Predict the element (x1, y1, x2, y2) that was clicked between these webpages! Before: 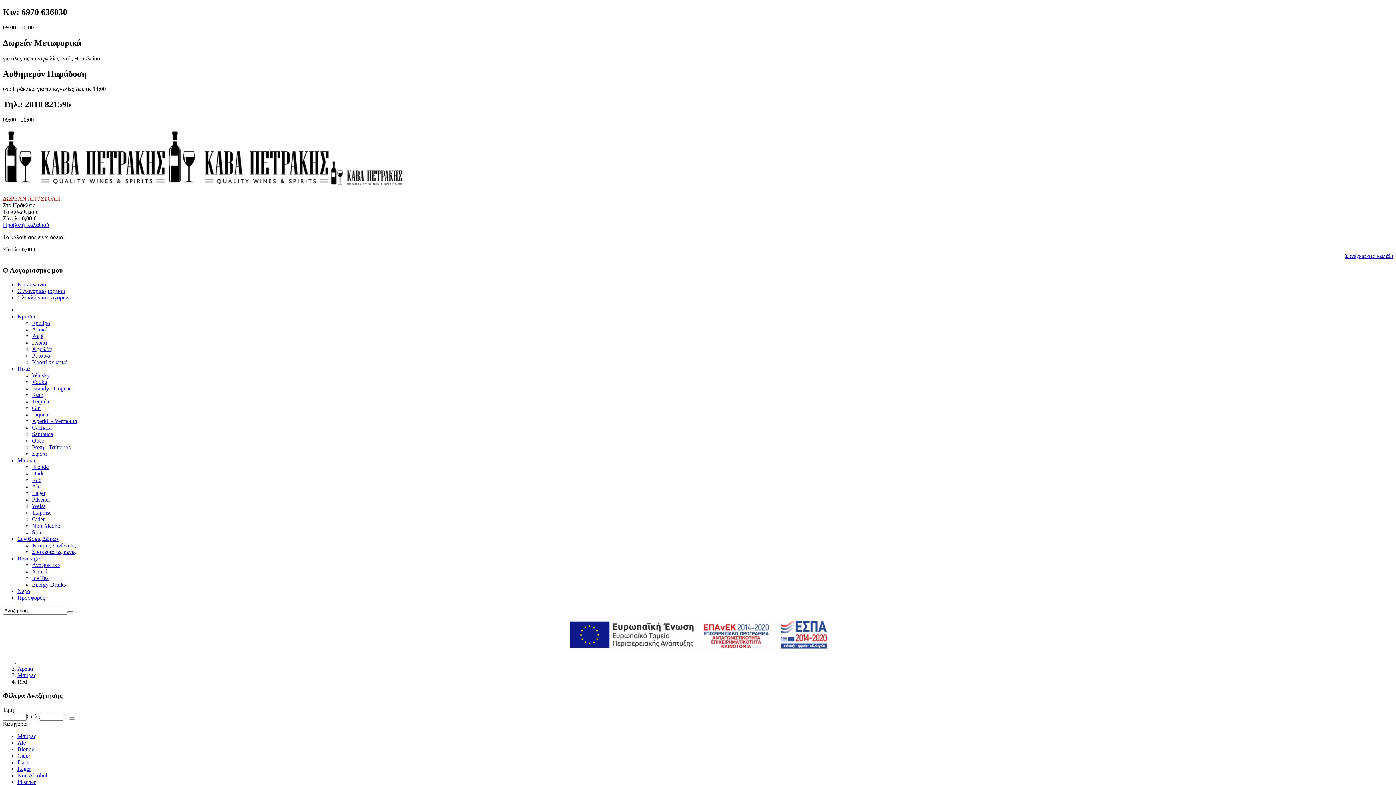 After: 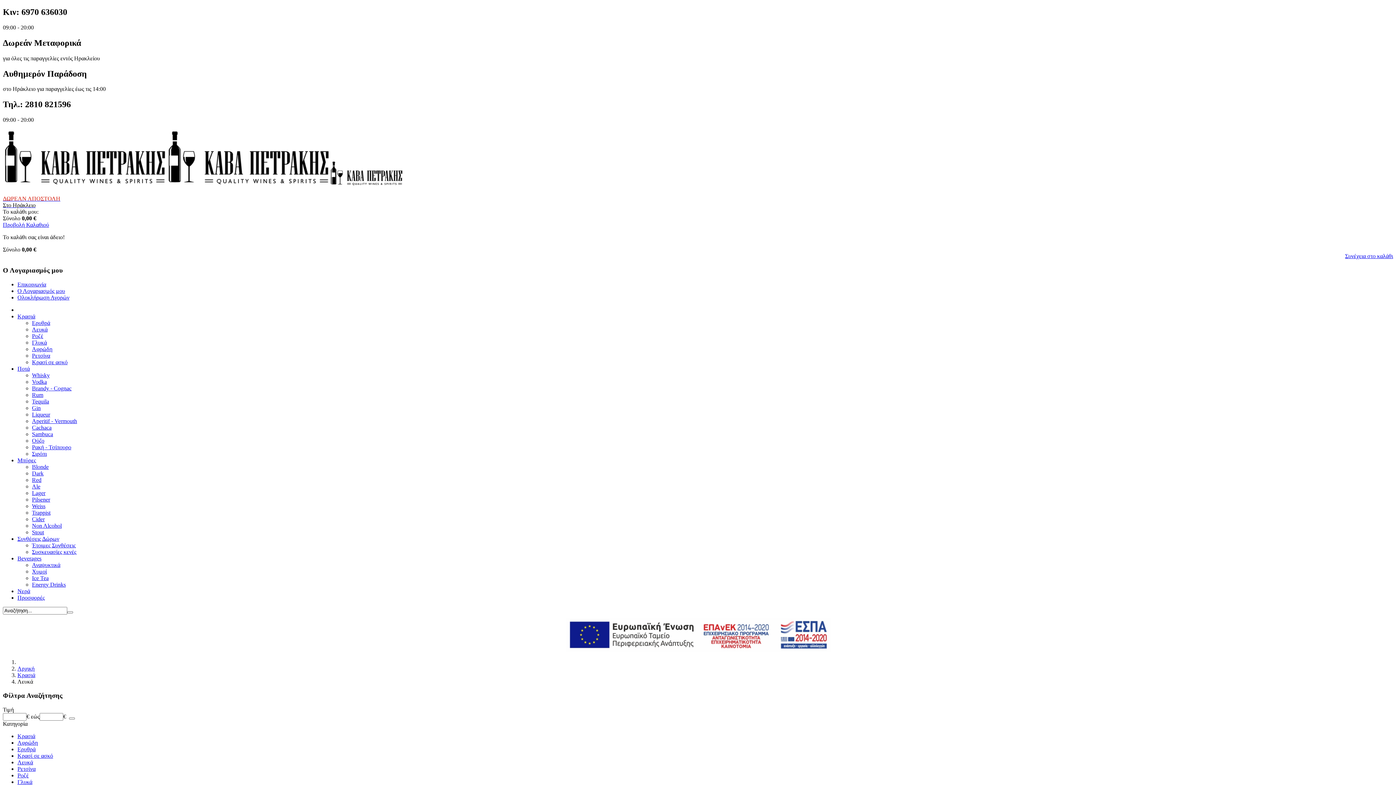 Action: label: Λευκά bbox: (32, 326, 47, 332)